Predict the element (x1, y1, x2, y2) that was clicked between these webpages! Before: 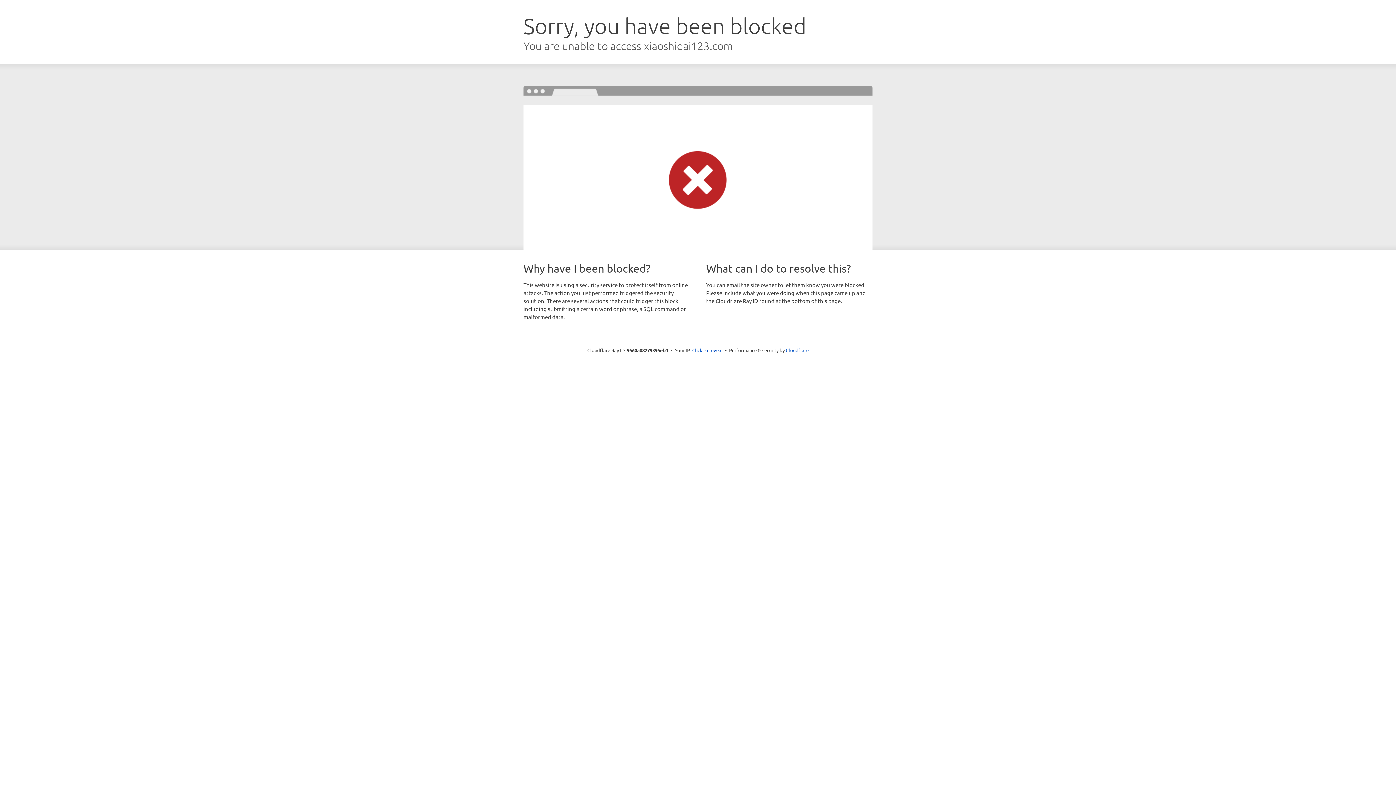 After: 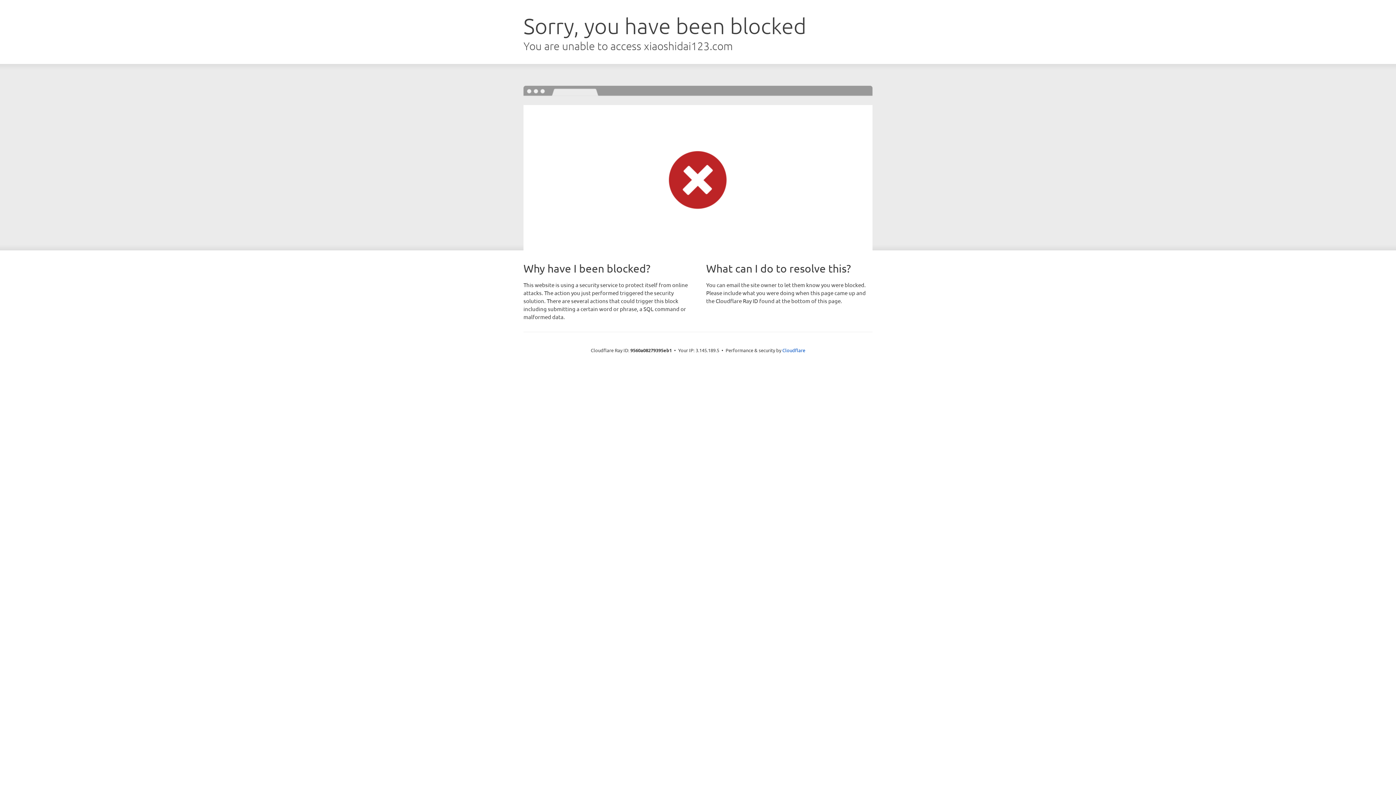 Action: bbox: (692, 346, 722, 353) label: Click to reveal